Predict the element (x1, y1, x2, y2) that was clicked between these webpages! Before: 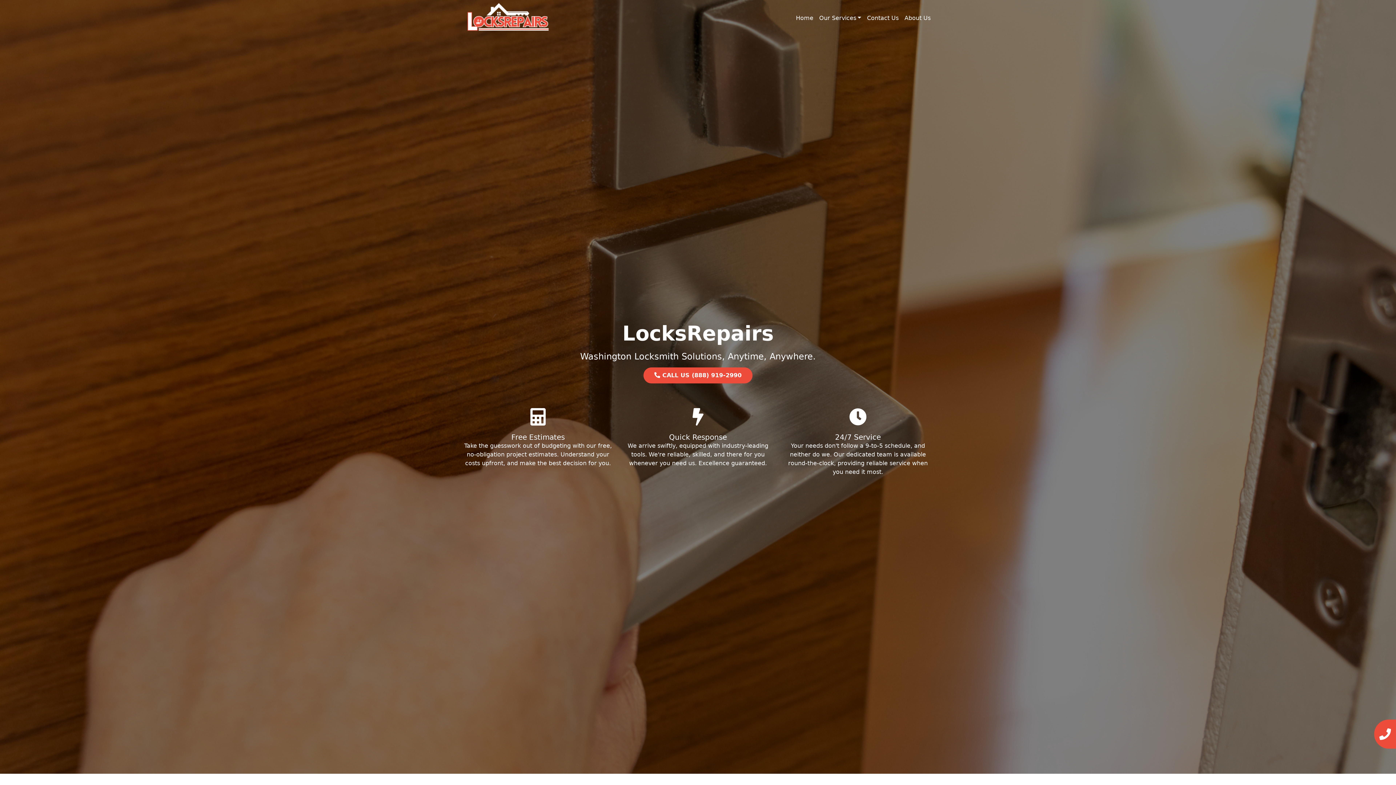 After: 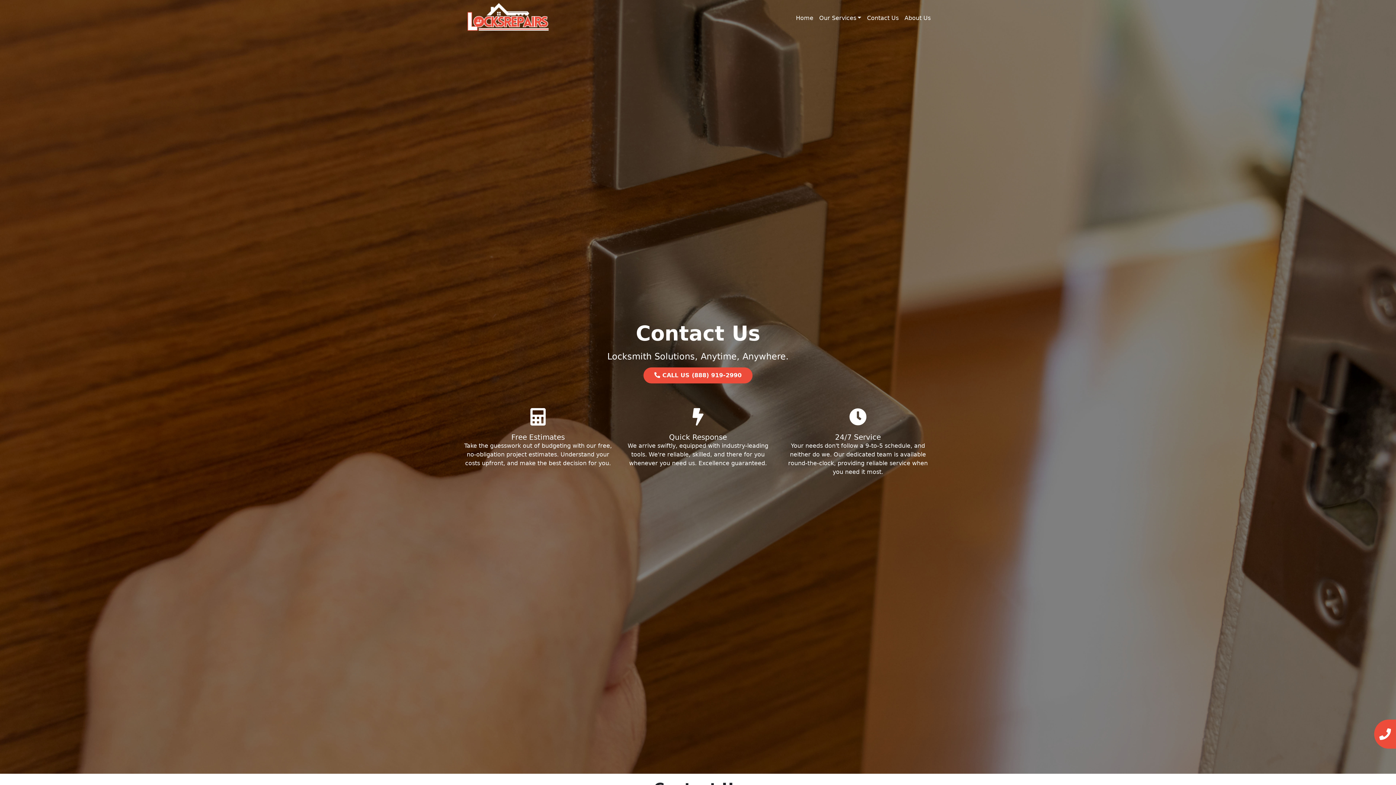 Action: label: Contact Us bbox: (864, 10, 901, 25)